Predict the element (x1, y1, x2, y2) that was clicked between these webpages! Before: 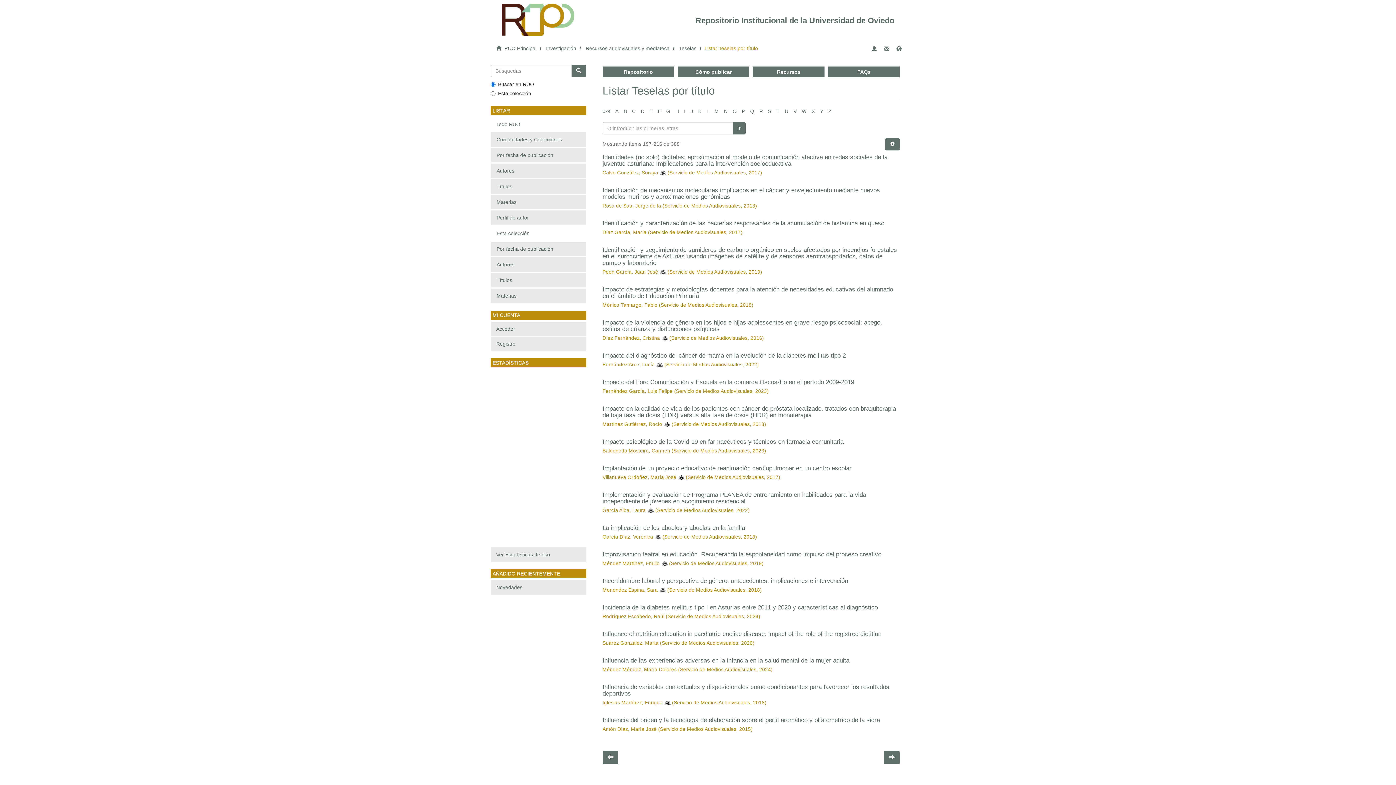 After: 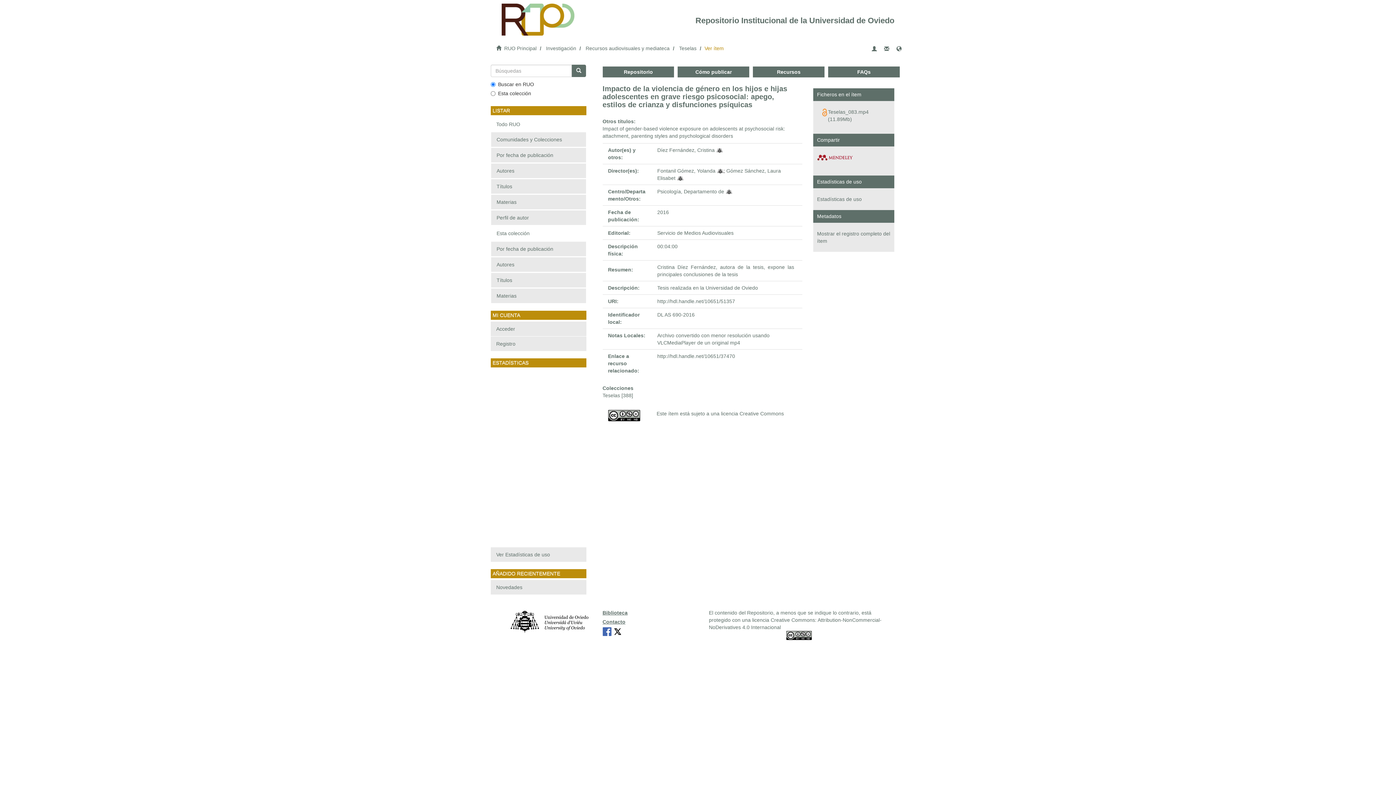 Action: bbox: (602, 319, 882, 332) label: Impacto de la violencia de género en los hijos e hijas adolescentes en grave riesgo psicosocial: apego, estilos de crianza y disfunciones psíquicas